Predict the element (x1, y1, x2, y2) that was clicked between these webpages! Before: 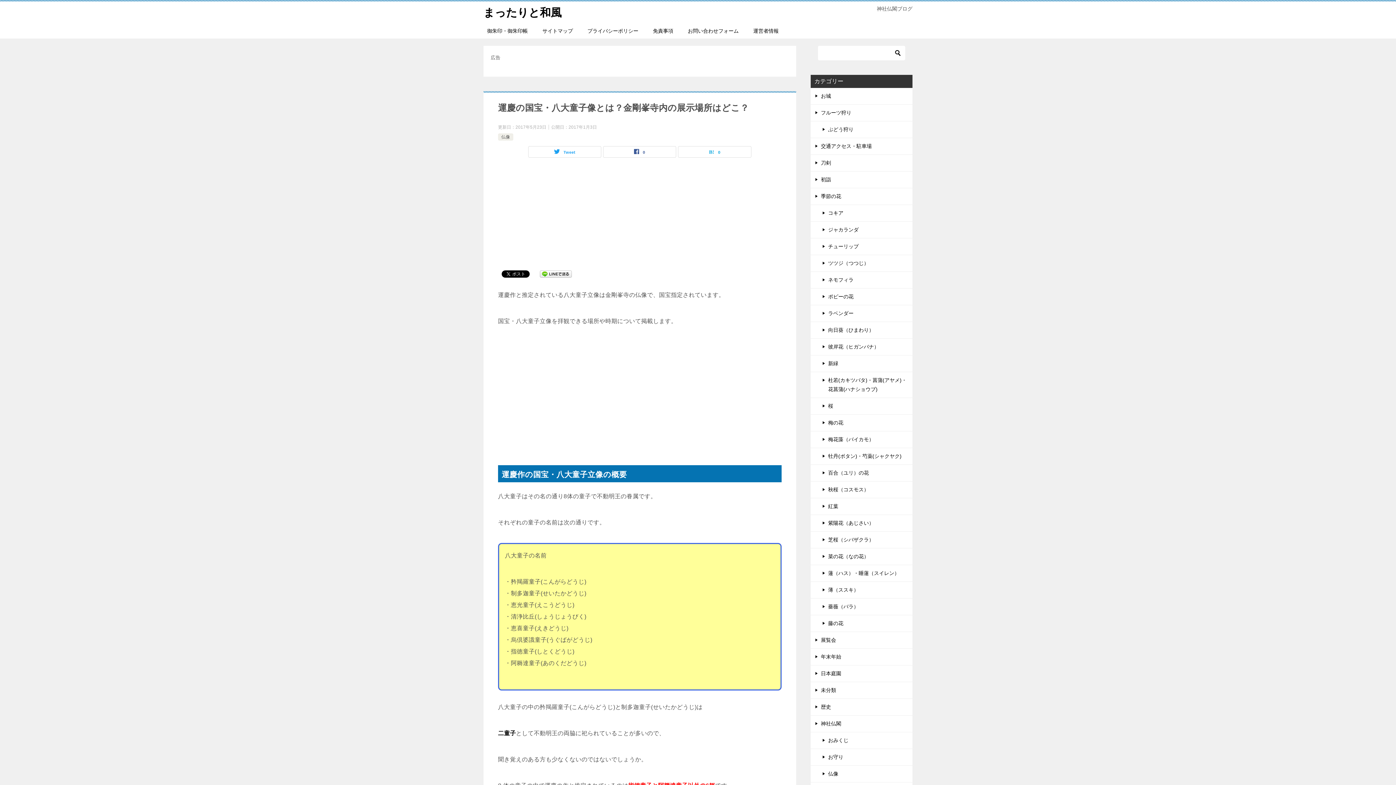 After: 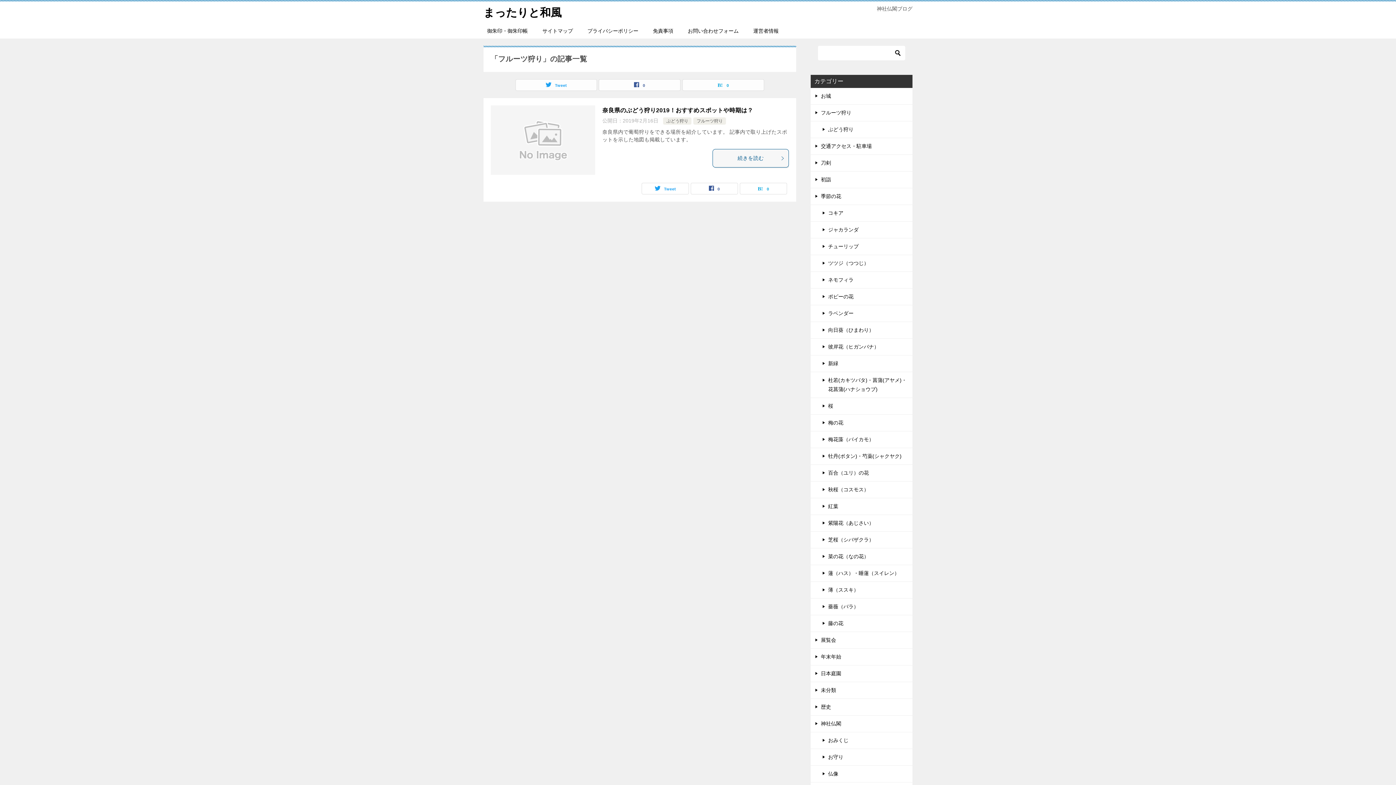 Action: label: フルーツ狩り bbox: (810, 104, 912, 121)